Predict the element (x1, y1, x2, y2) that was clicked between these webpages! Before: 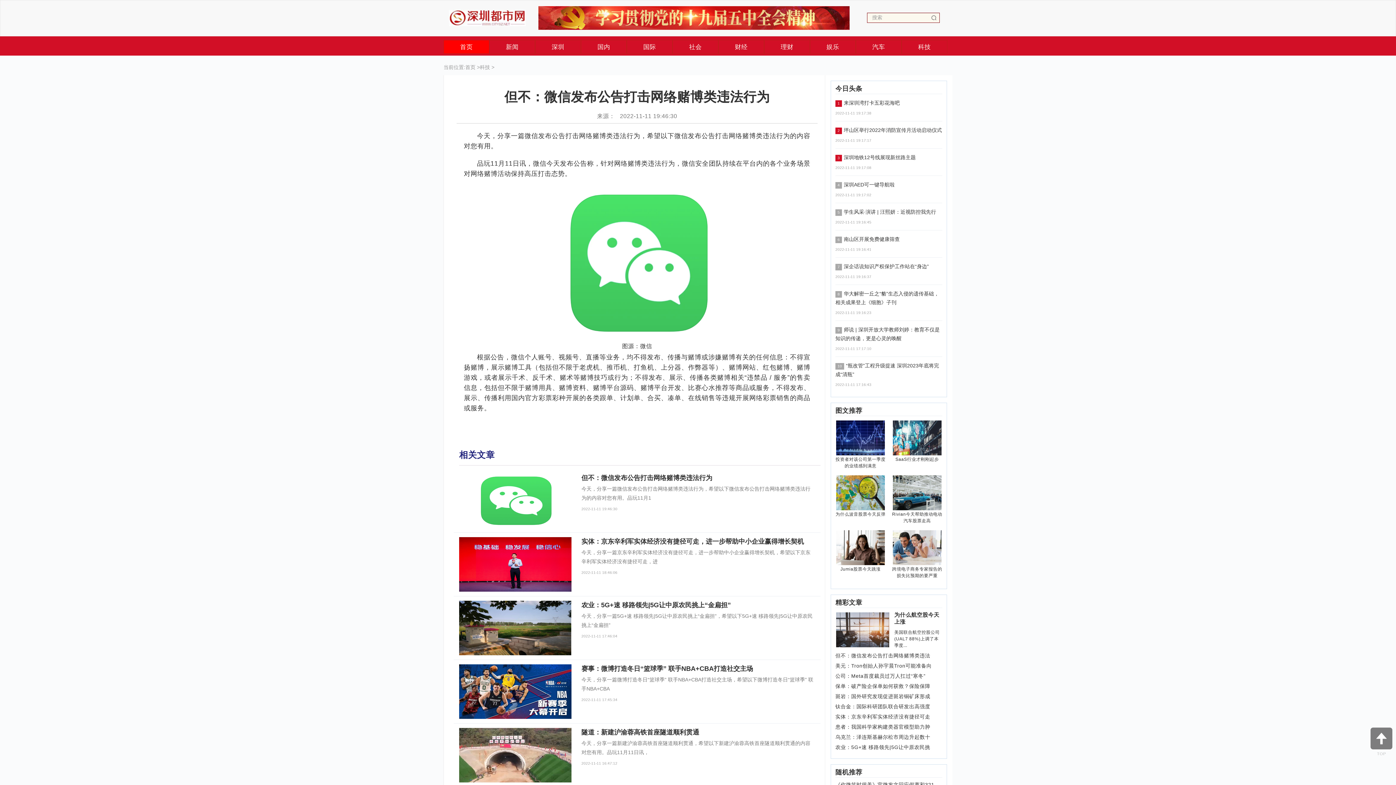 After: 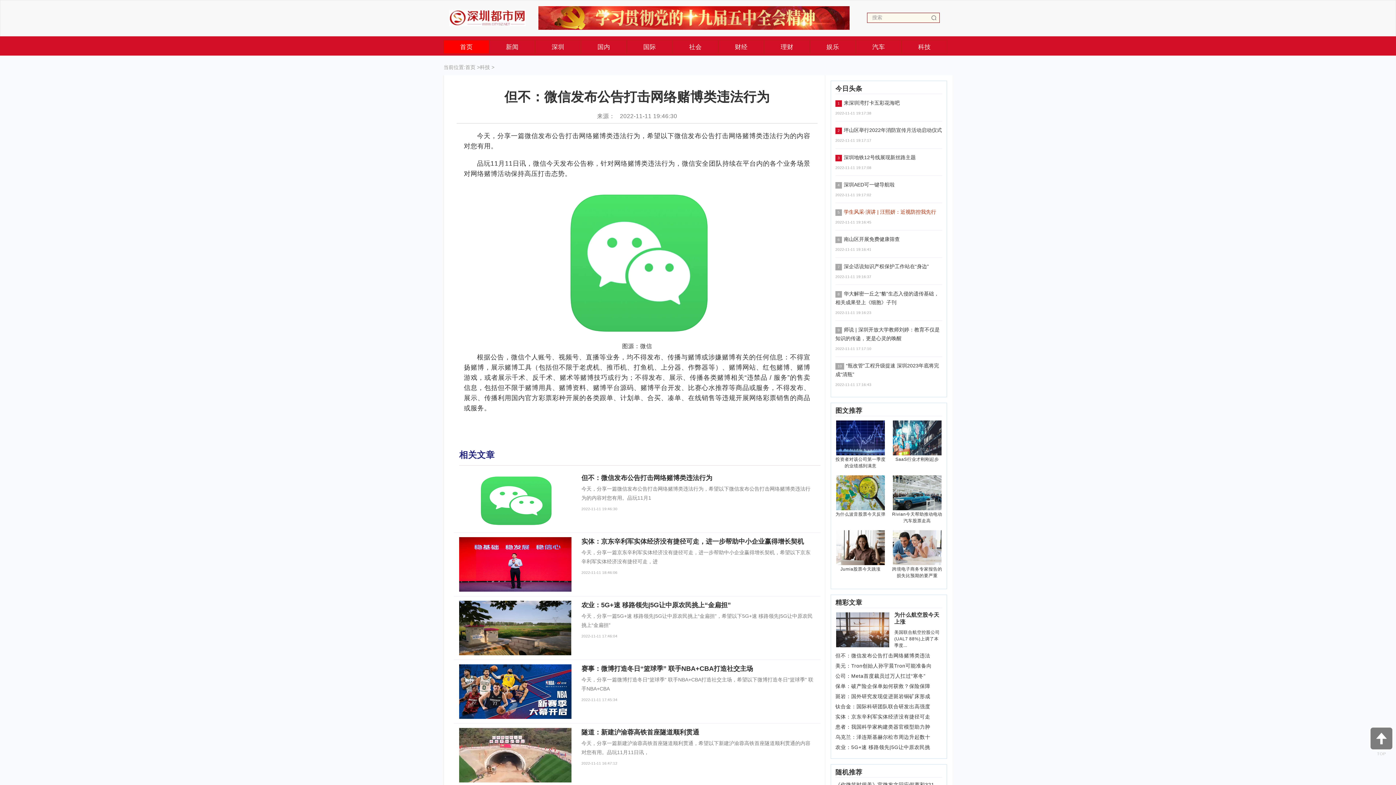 Action: label: 5学生风采·演讲 | 汪熙妍：近视防控我先行

2022-11-11 19:16:45 bbox: (835, 207, 942, 225)